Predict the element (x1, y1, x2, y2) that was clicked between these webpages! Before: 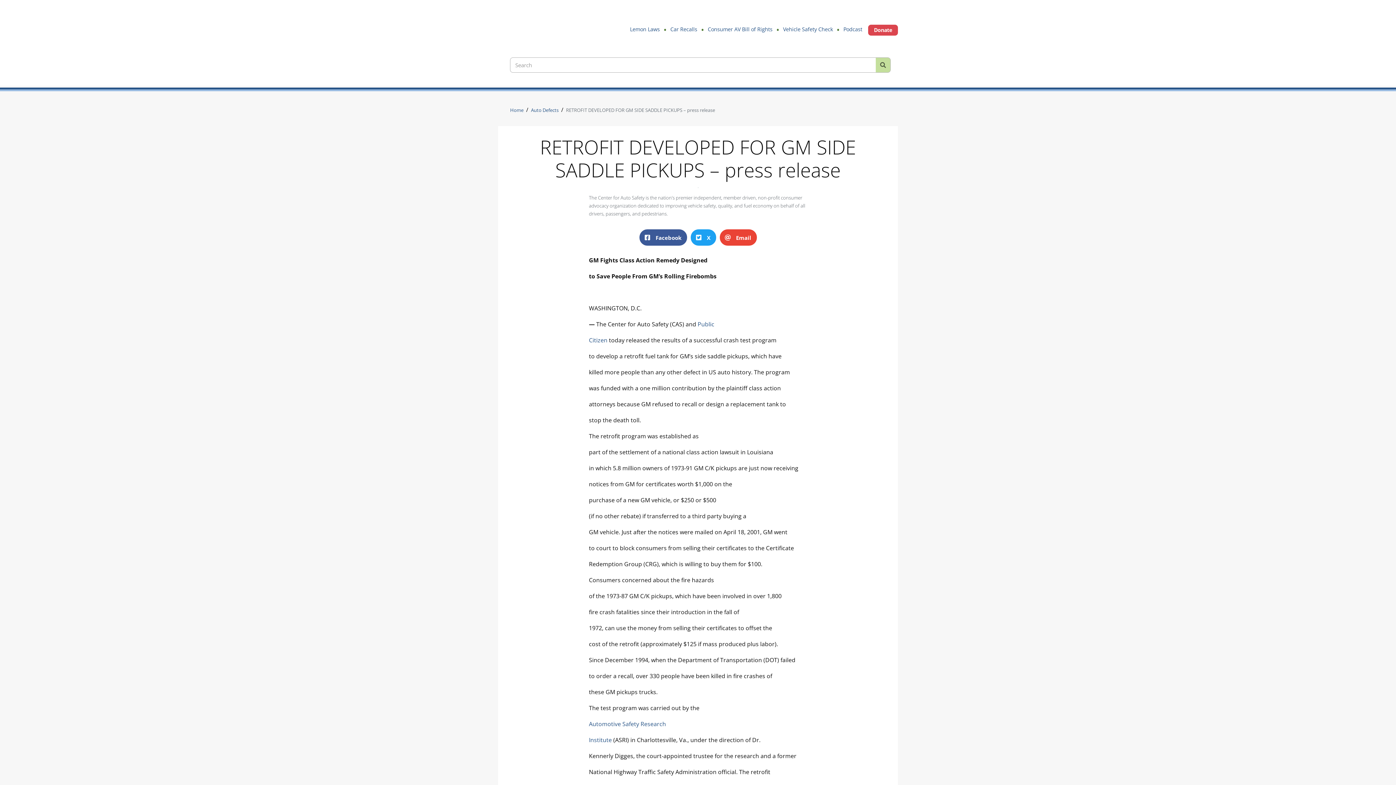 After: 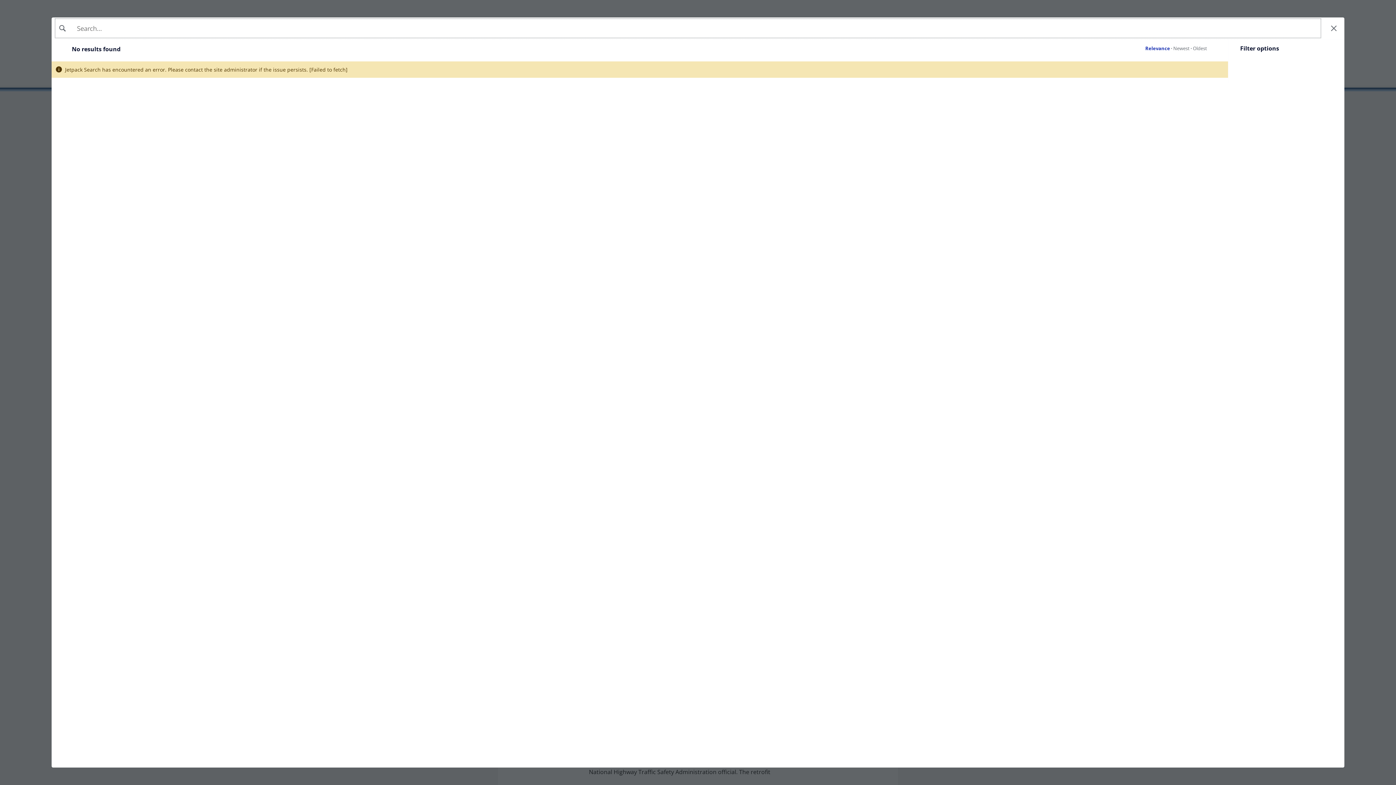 Action: label: Search bbox: (876, 57, 890, 72)